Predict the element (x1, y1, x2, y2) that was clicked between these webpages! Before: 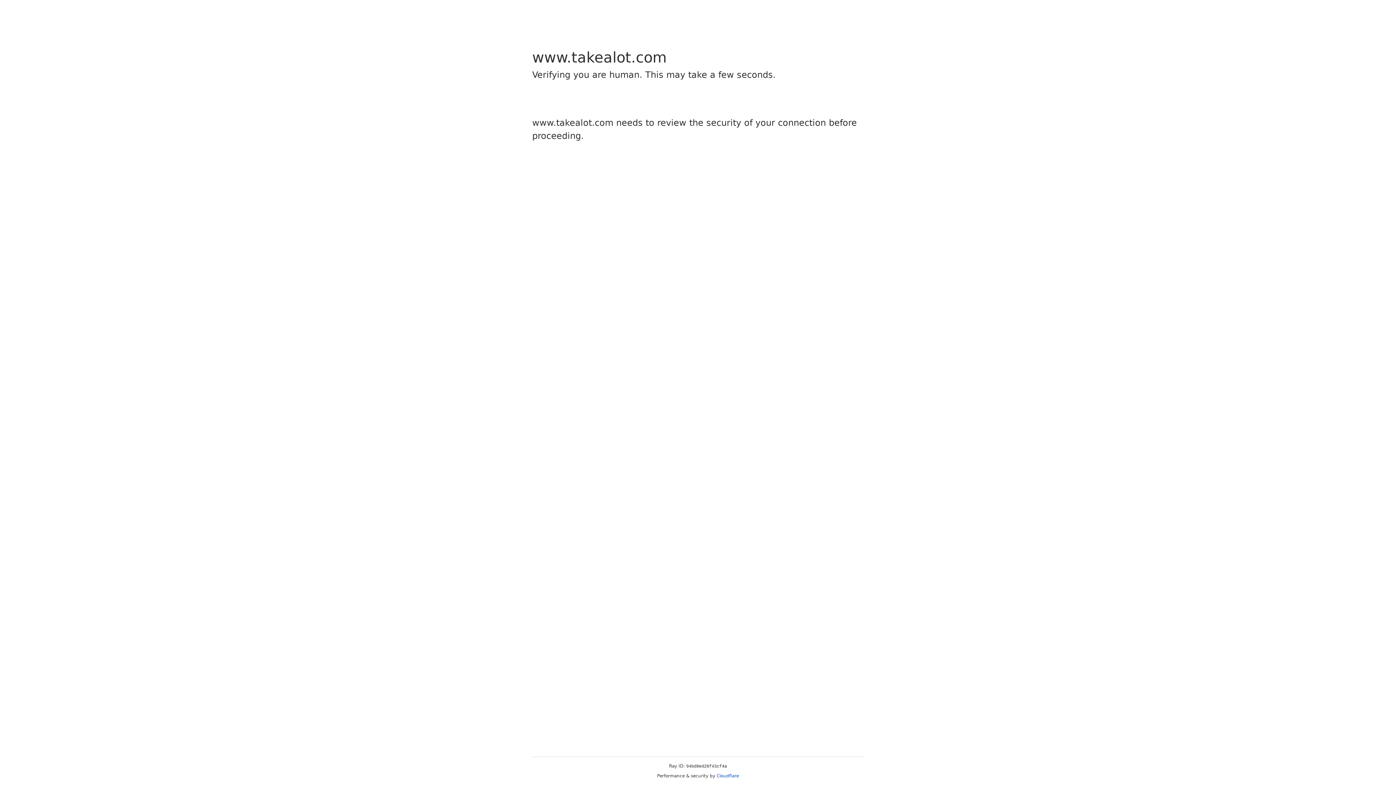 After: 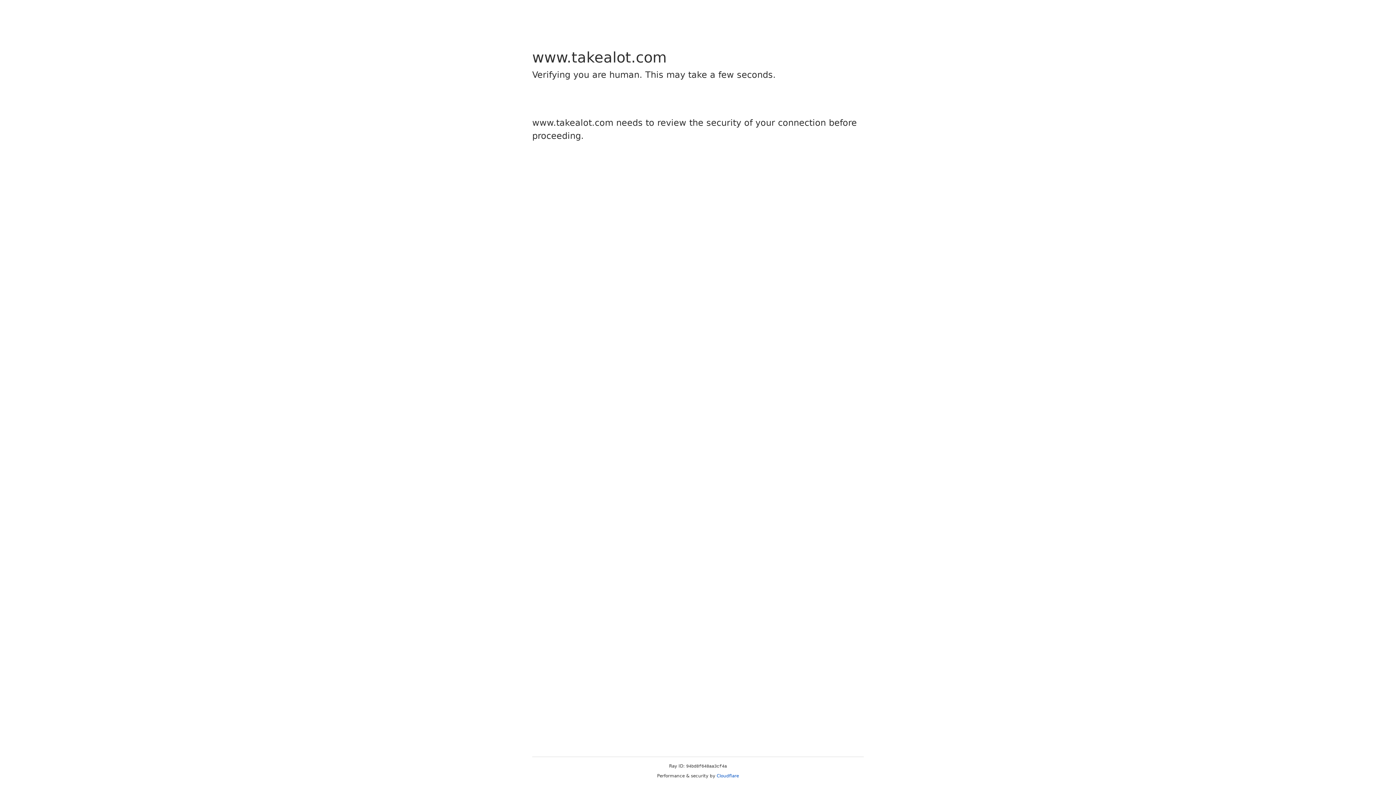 Action: label: Cloudflare bbox: (716, 773, 739, 778)